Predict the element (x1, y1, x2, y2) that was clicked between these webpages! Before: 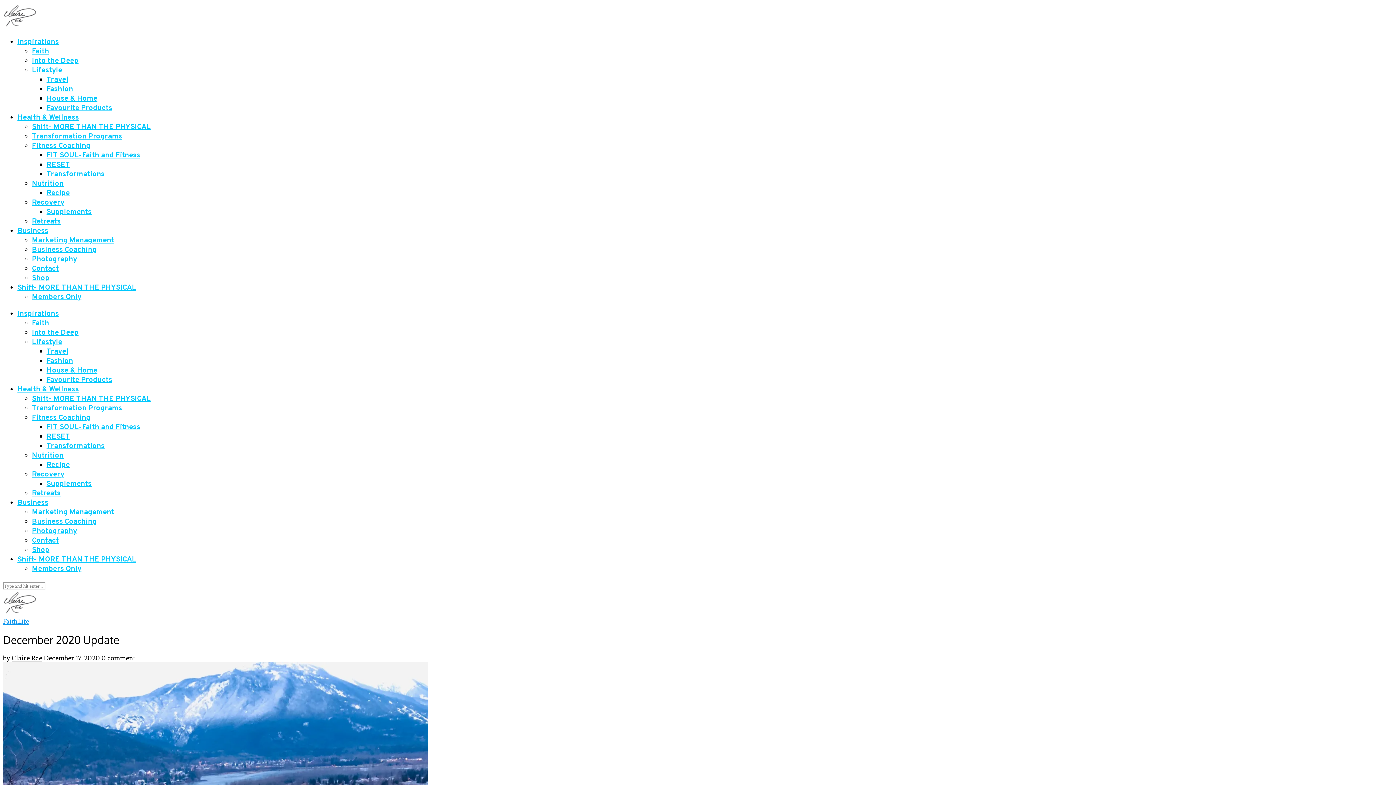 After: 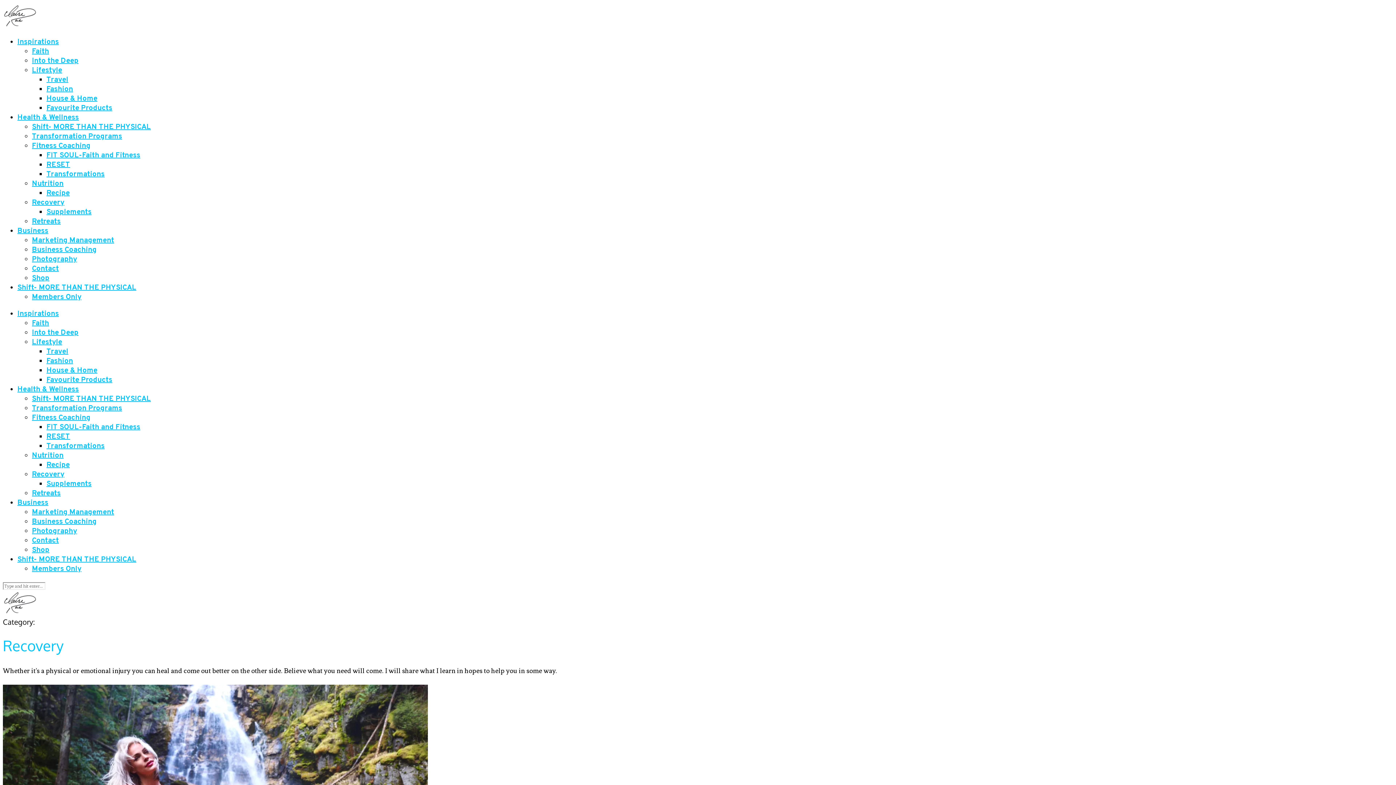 Action: bbox: (32, 198, 64, 207) label: Recovery